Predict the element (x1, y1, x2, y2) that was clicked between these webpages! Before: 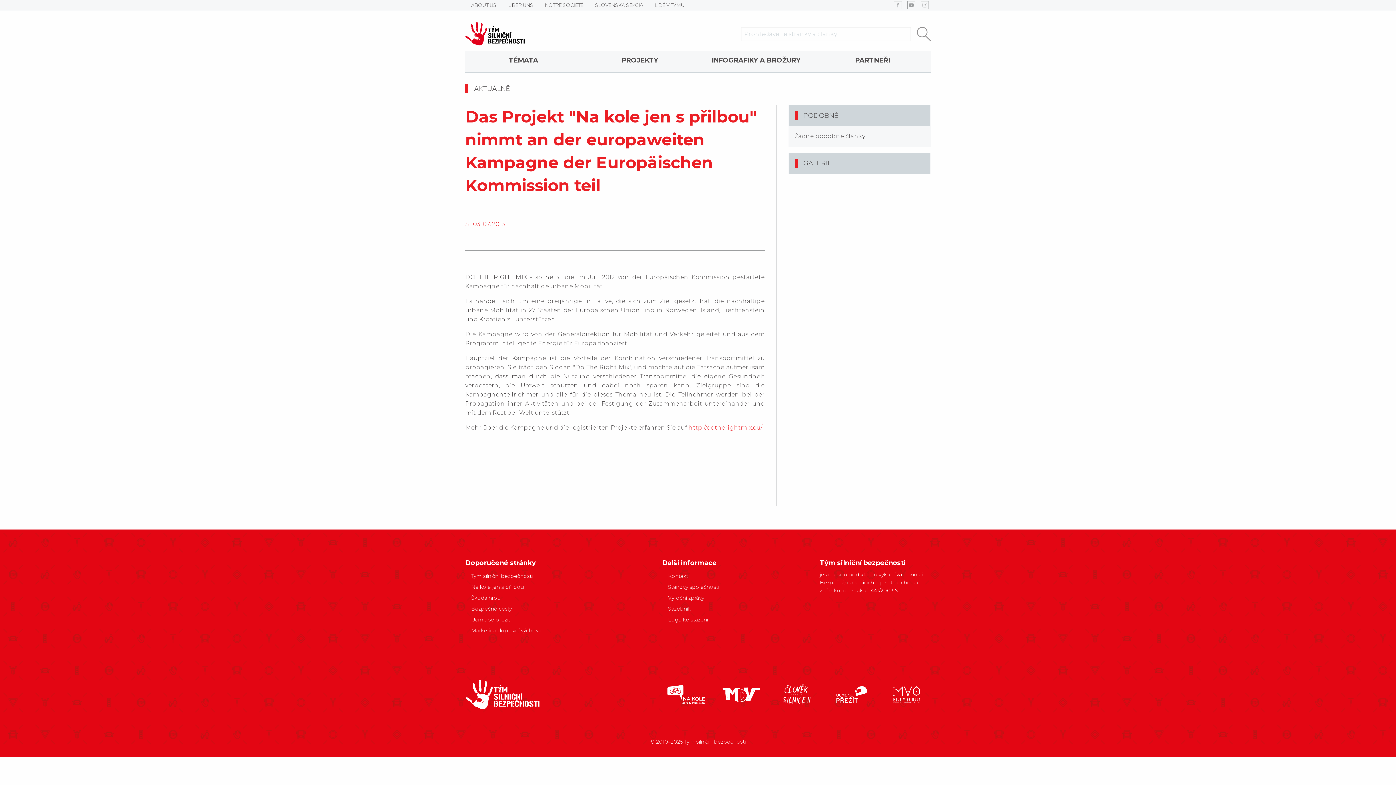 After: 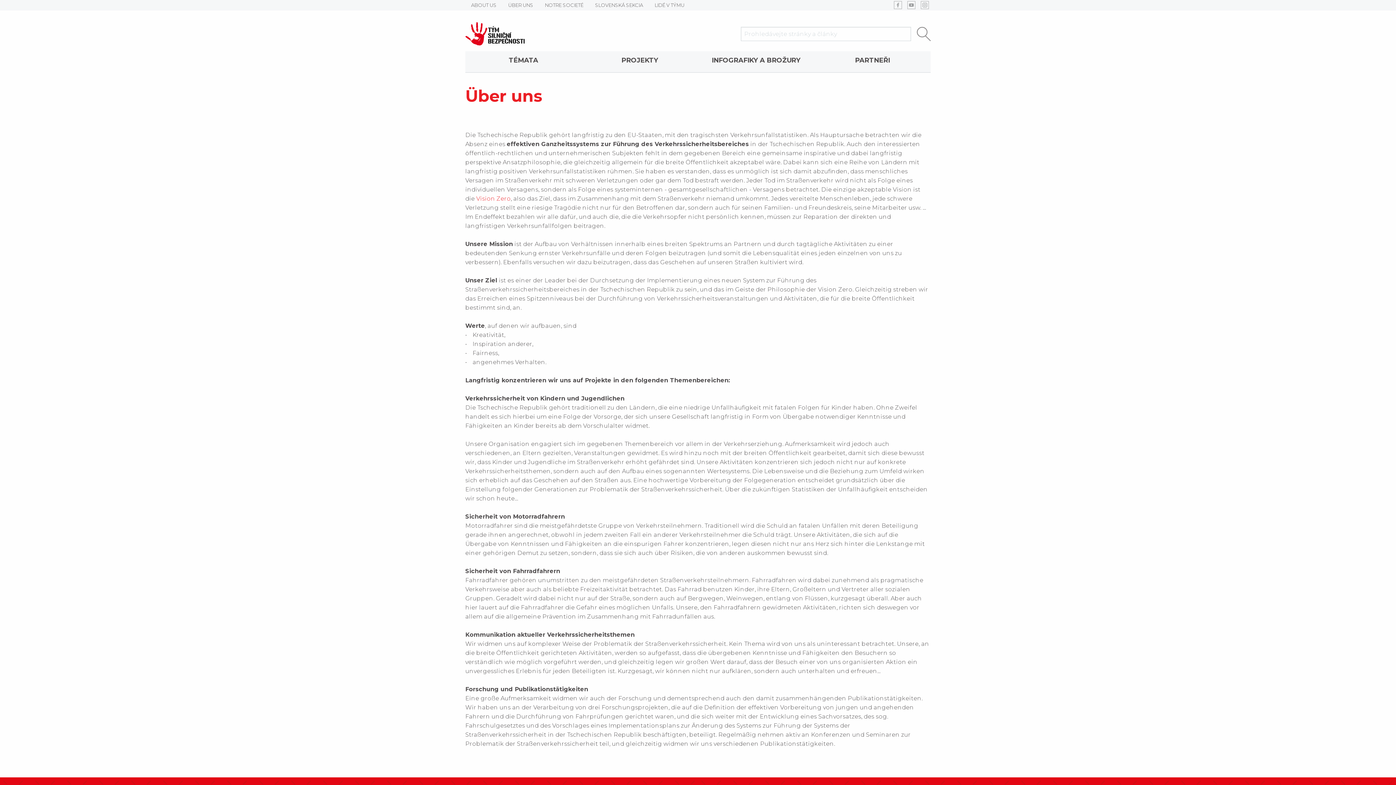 Action: bbox: (502, 0, 539, 10) label: ÜBER UNS